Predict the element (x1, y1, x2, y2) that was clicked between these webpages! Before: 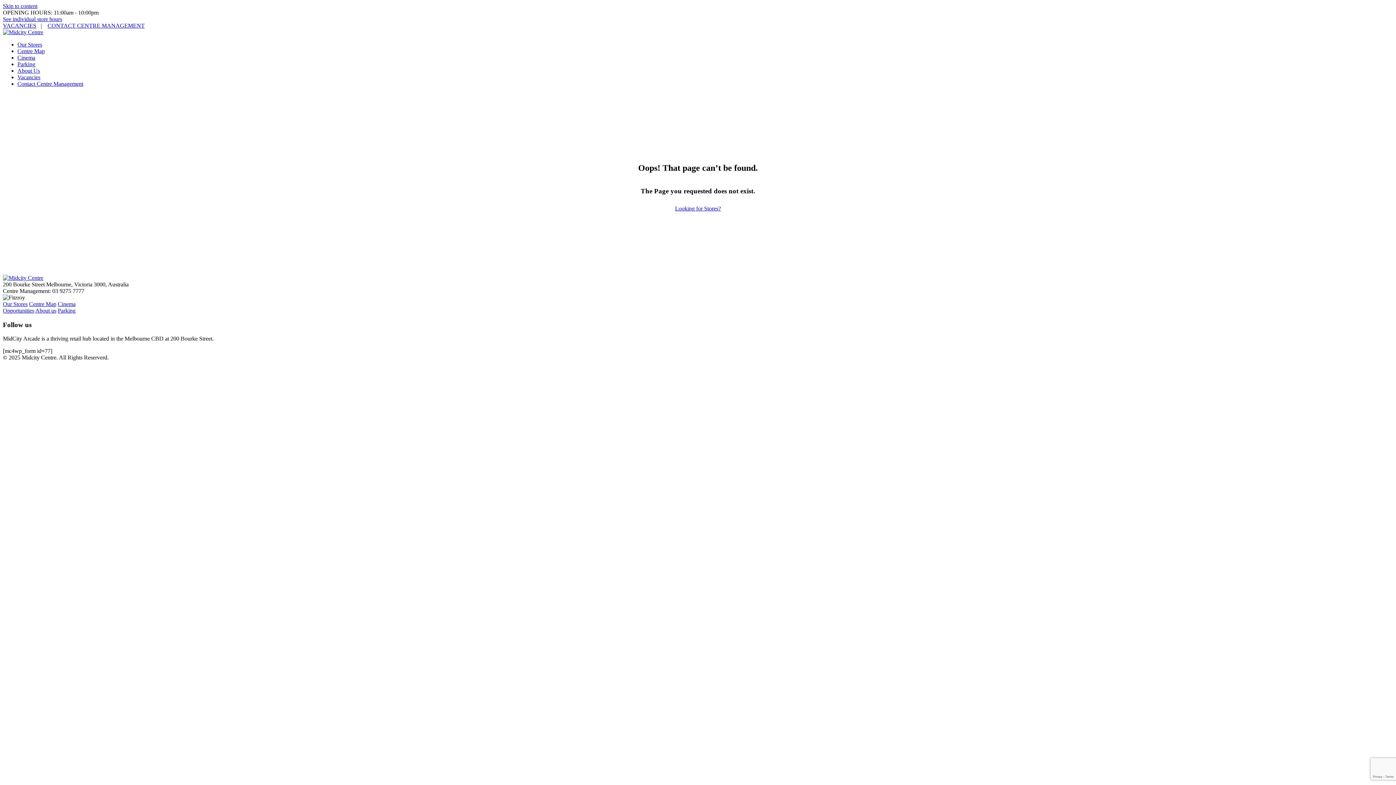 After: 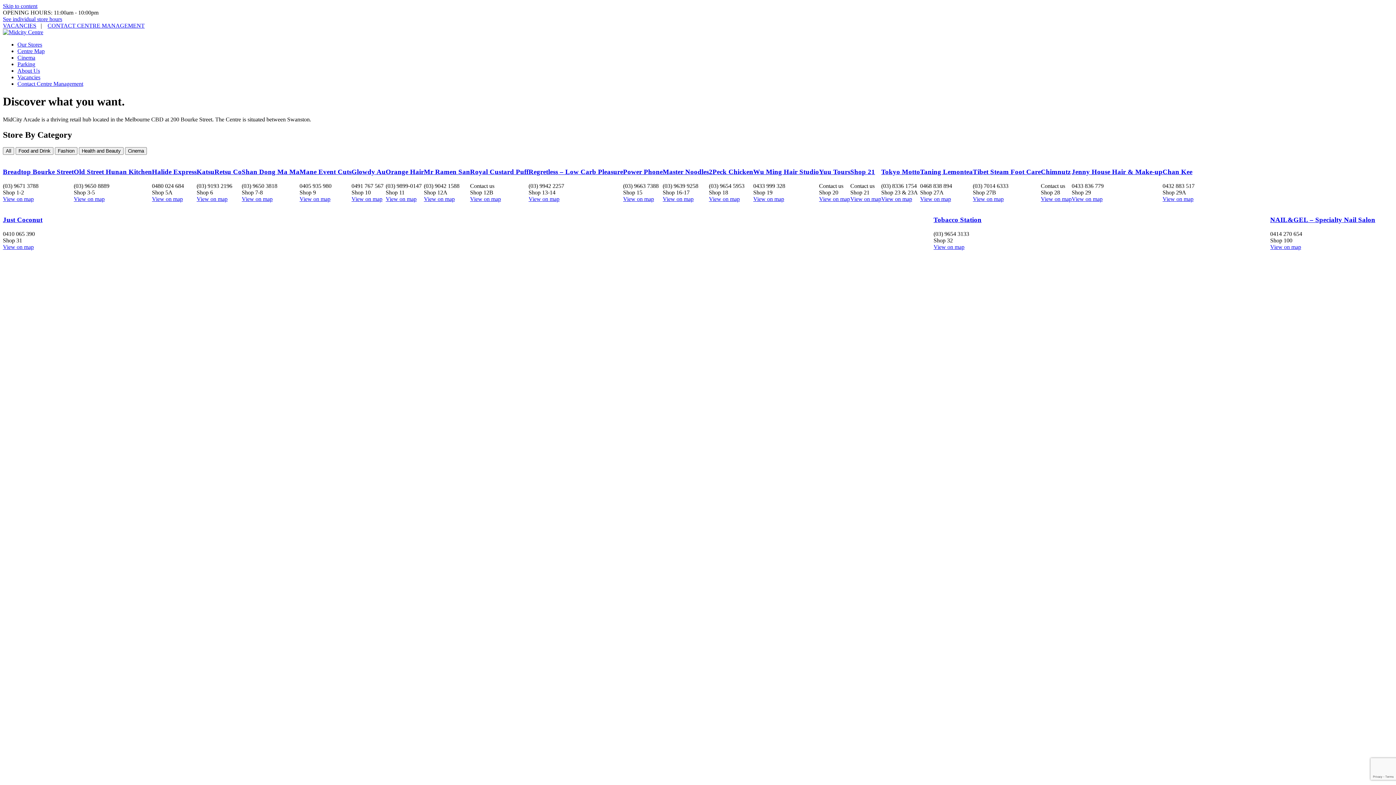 Action: label: Our Stores bbox: (17, 41, 42, 47)